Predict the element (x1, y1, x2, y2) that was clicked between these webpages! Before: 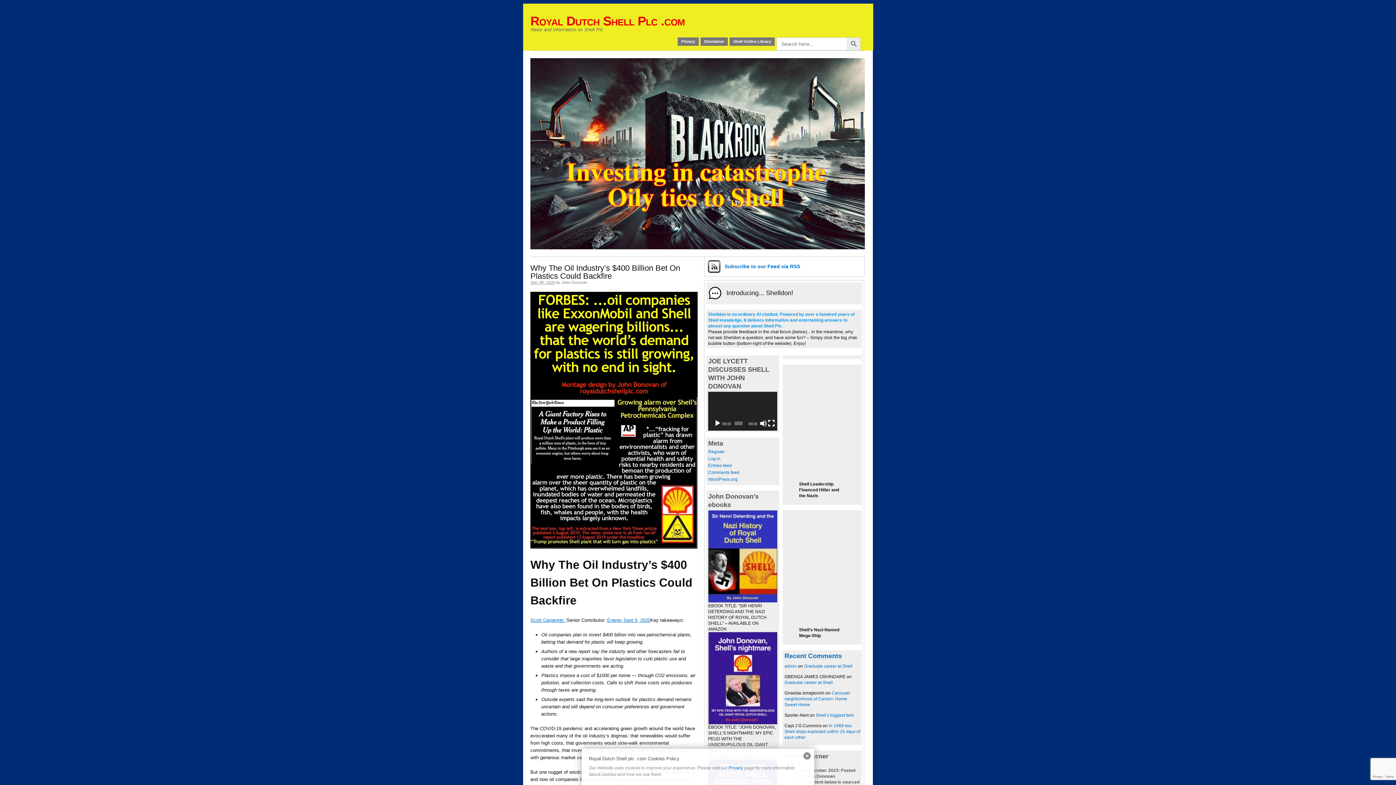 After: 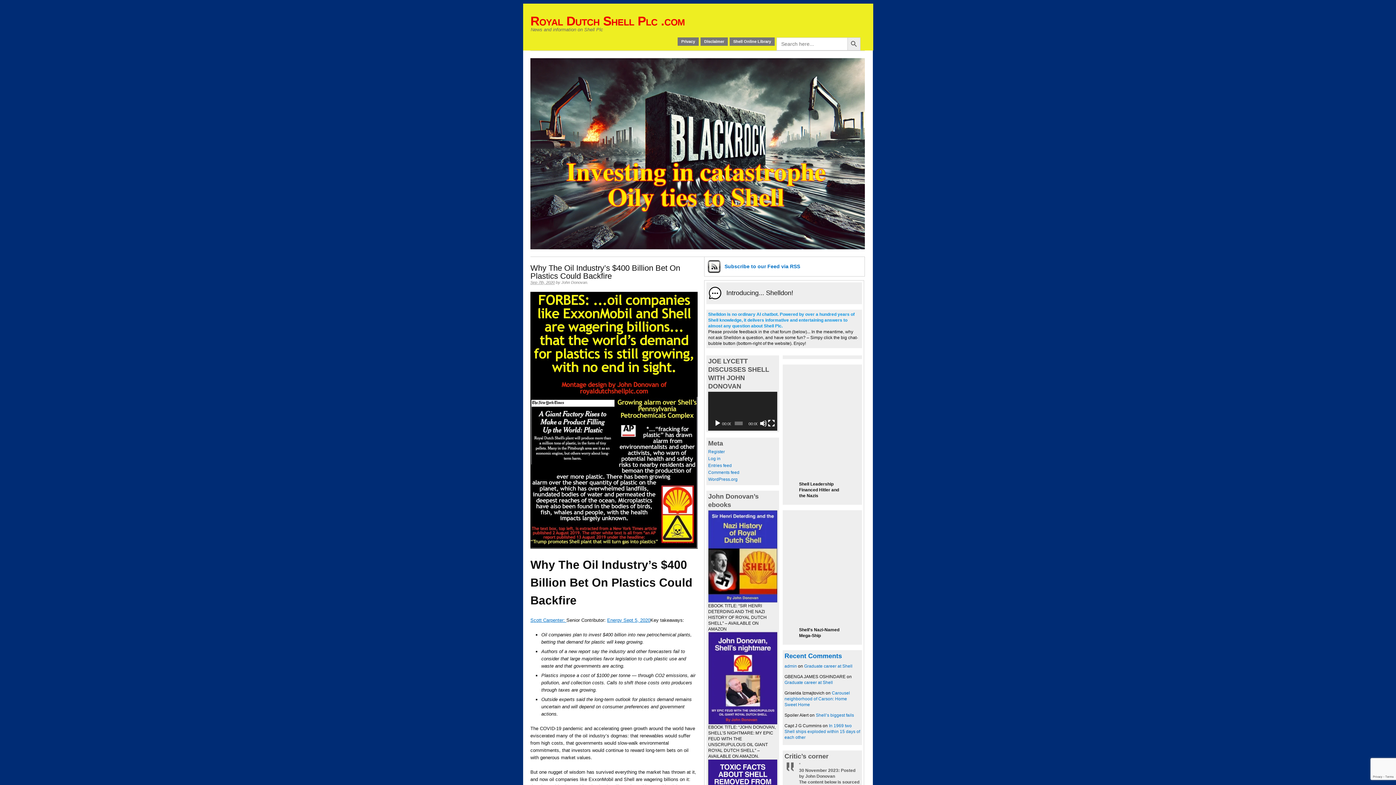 Action: bbox: (530, 280, 554, 284) label: Sep 7th, 2020